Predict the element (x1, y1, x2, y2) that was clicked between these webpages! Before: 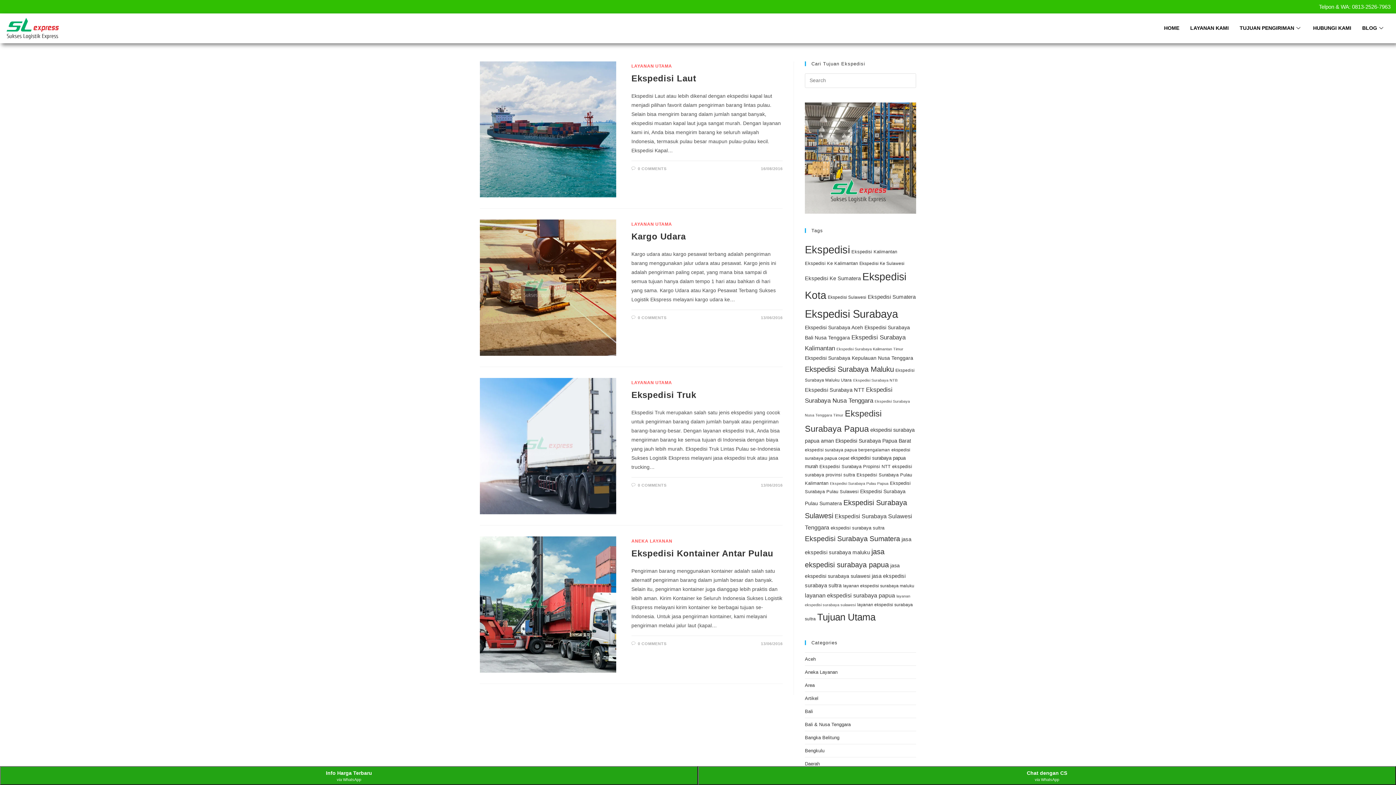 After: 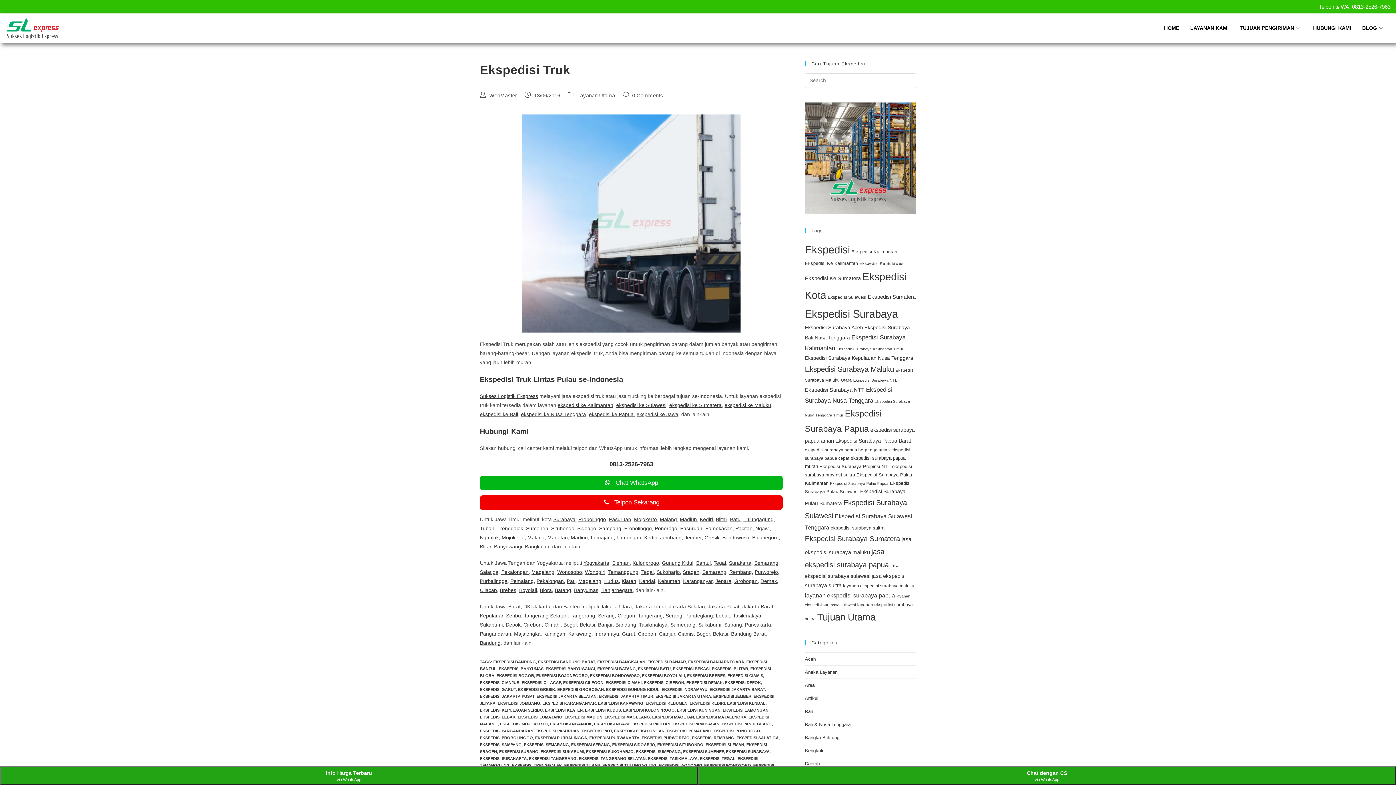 Action: bbox: (631, 390, 696, 400) label: Ekspedisi Truk